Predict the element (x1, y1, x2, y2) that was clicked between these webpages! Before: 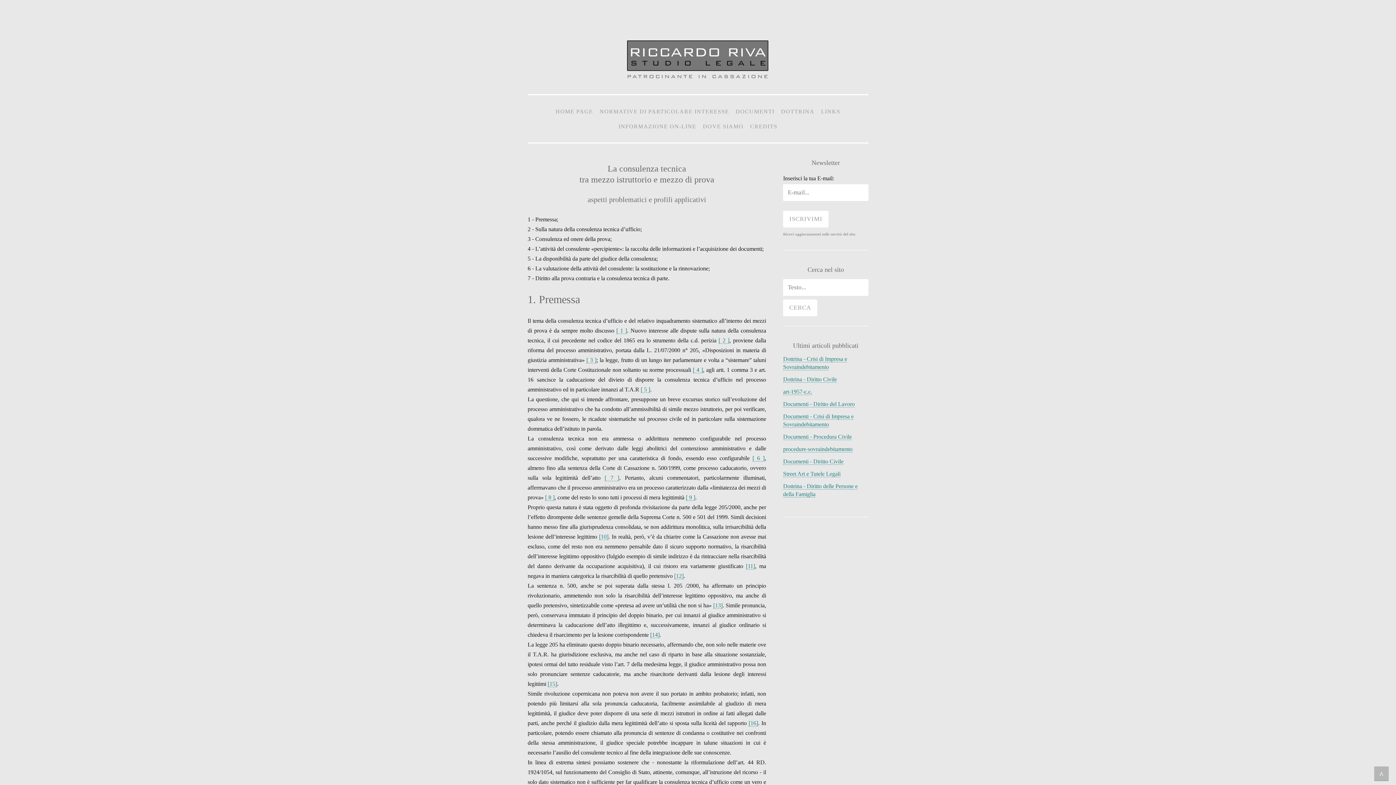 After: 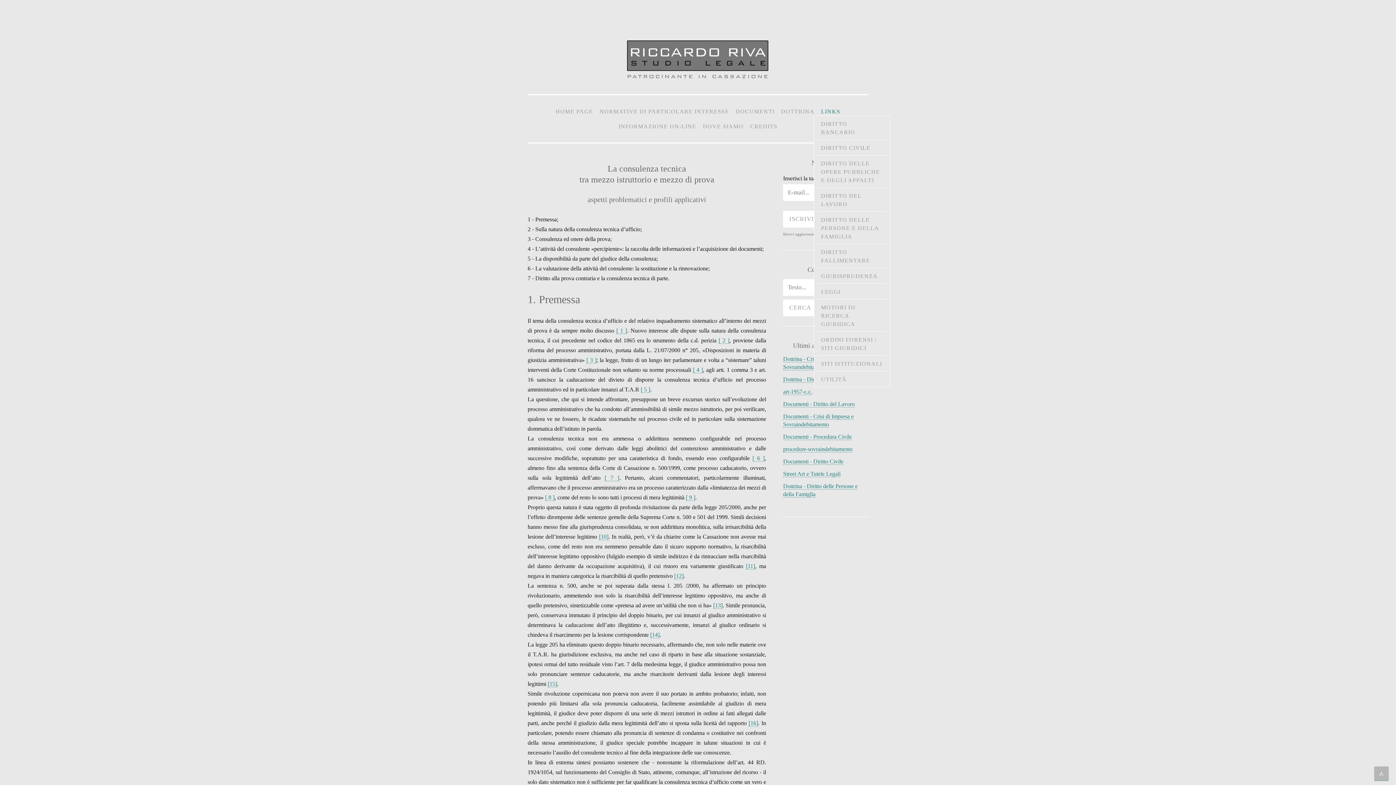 Action: bbox: (818, 103, 843, 118) label: LINKS